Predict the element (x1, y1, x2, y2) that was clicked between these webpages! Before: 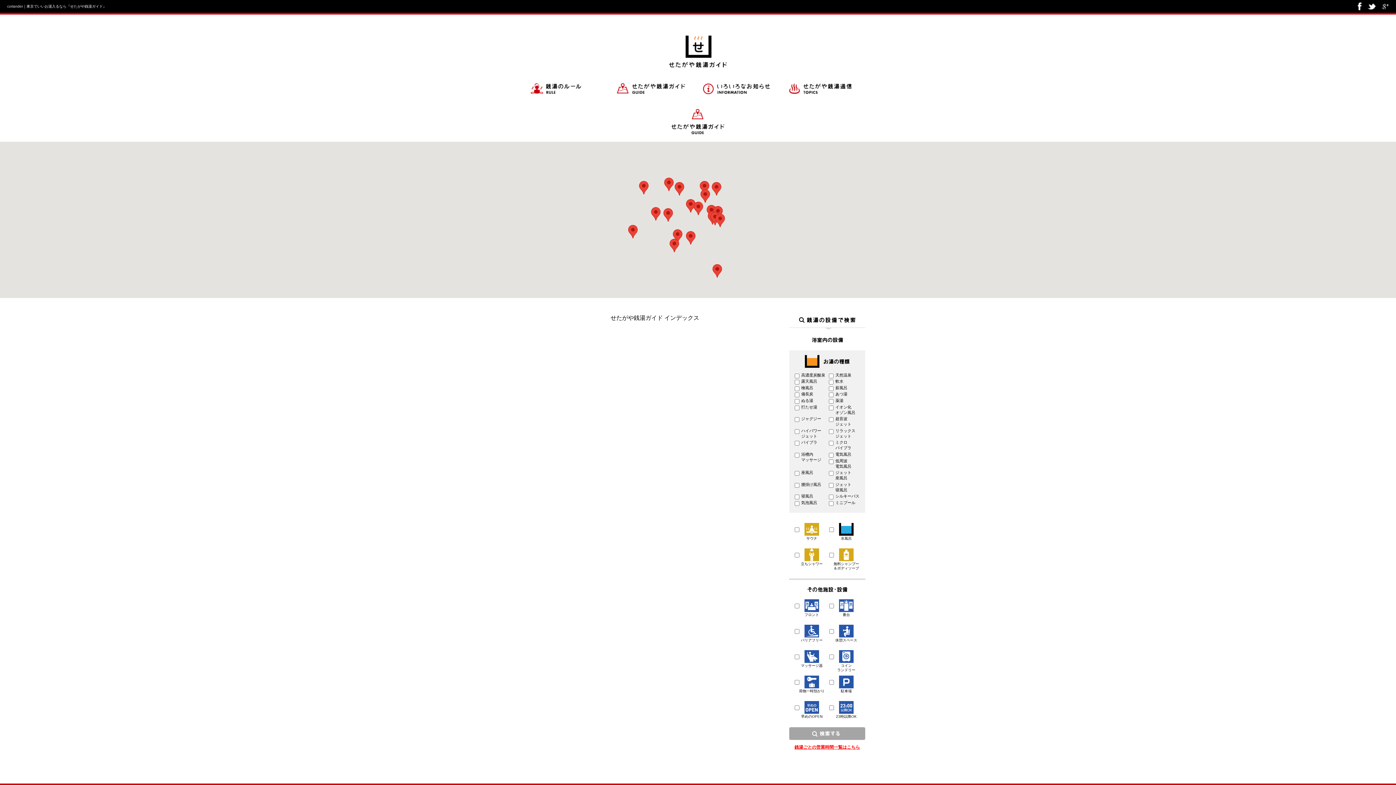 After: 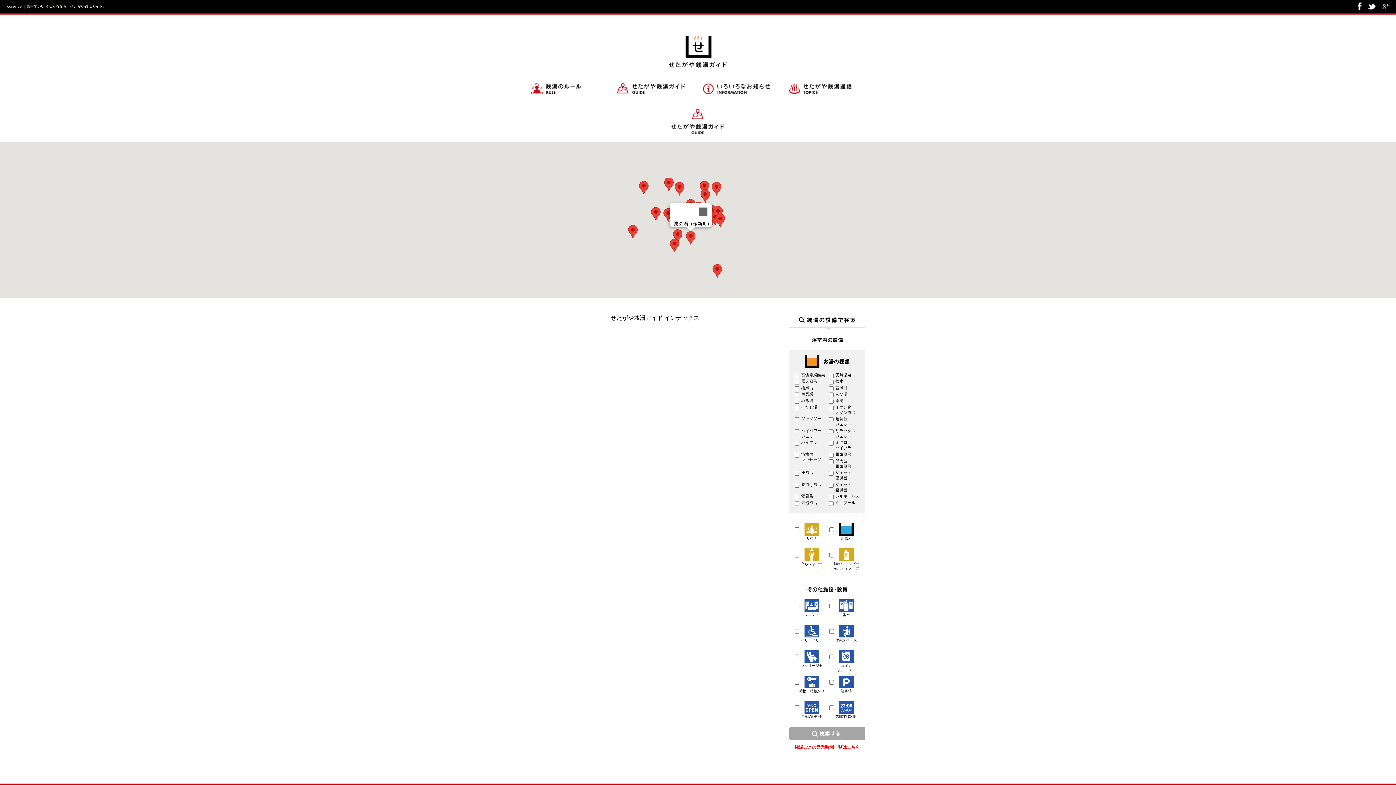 Action: label: 栗の湯（桜新町） bbox: (686, 231, 695, 244)